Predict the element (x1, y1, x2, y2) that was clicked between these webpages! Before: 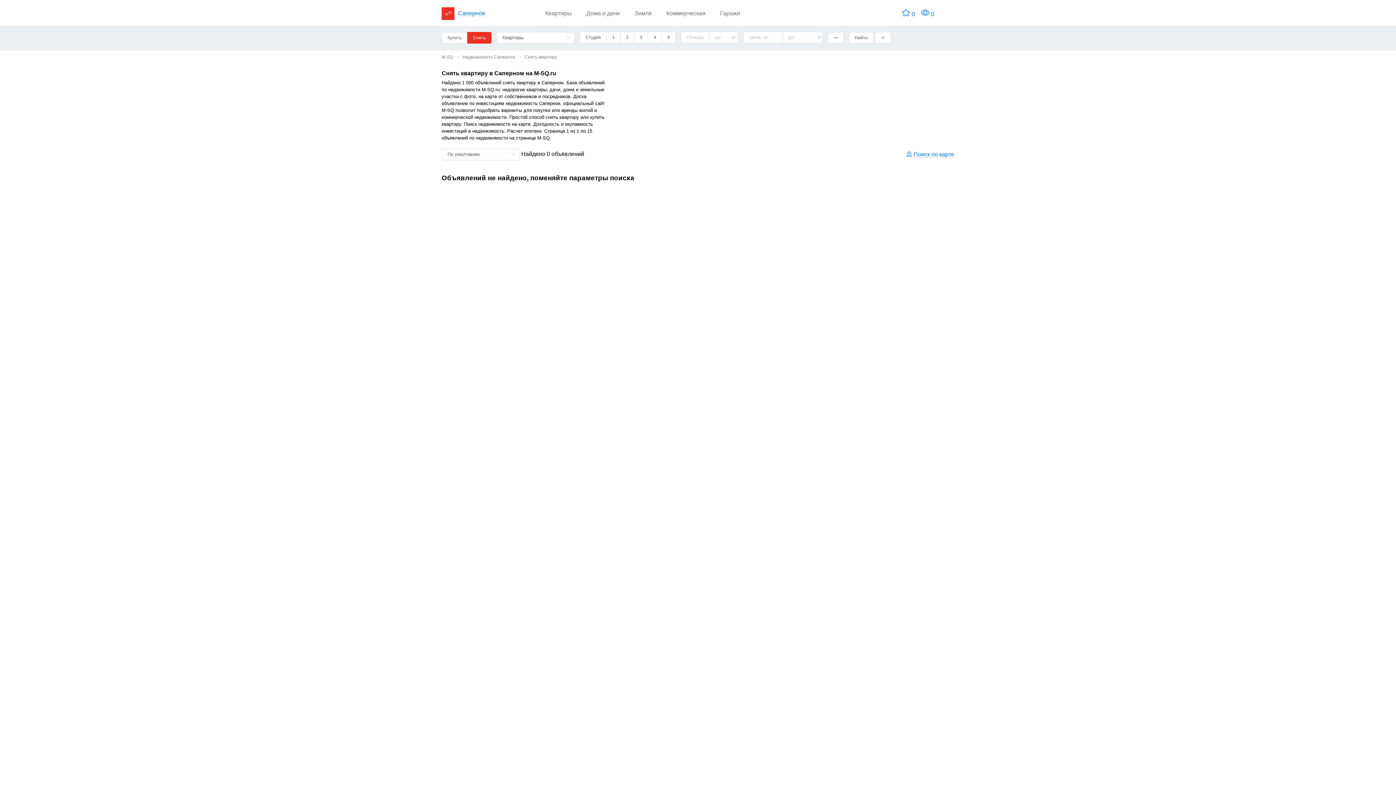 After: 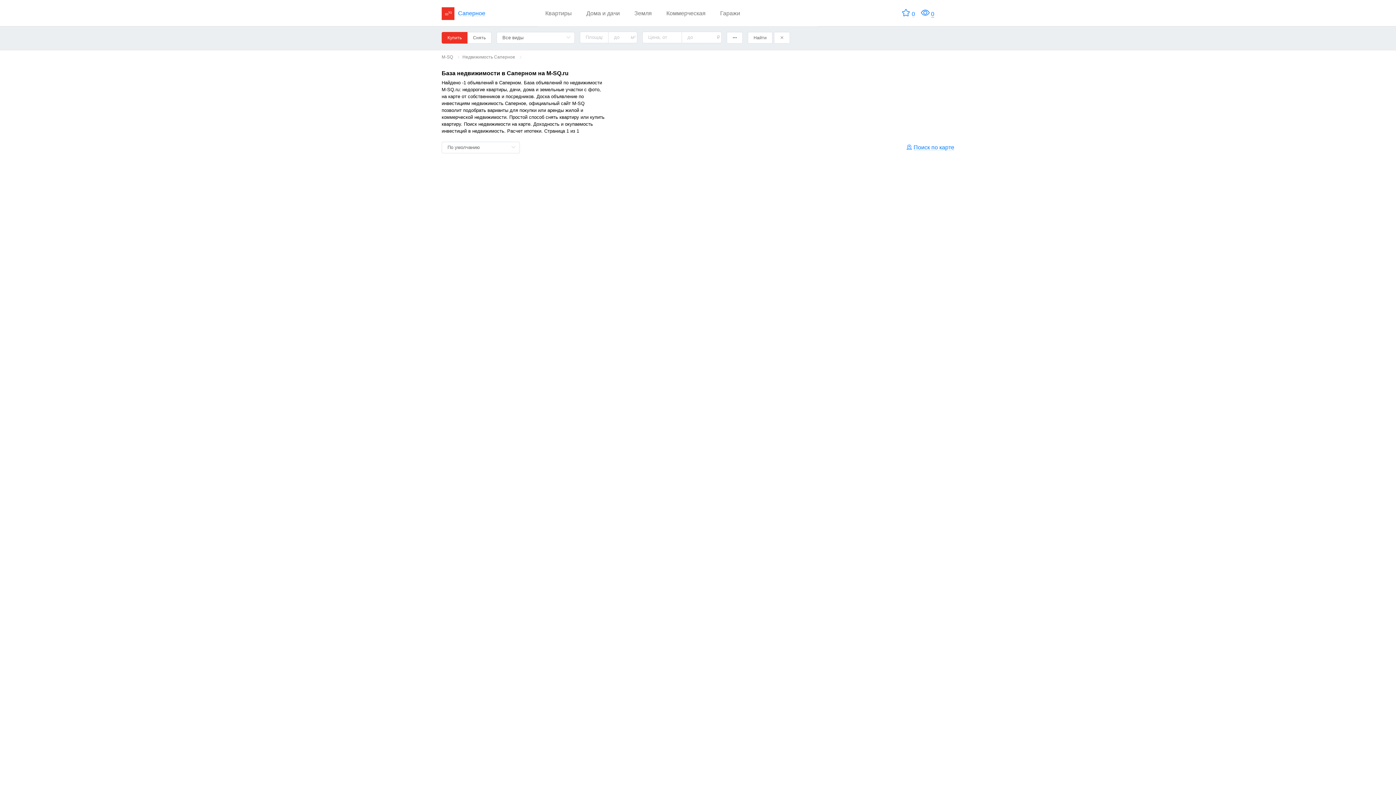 Action: label:  0 bbox: (921, 10, 934, 17)